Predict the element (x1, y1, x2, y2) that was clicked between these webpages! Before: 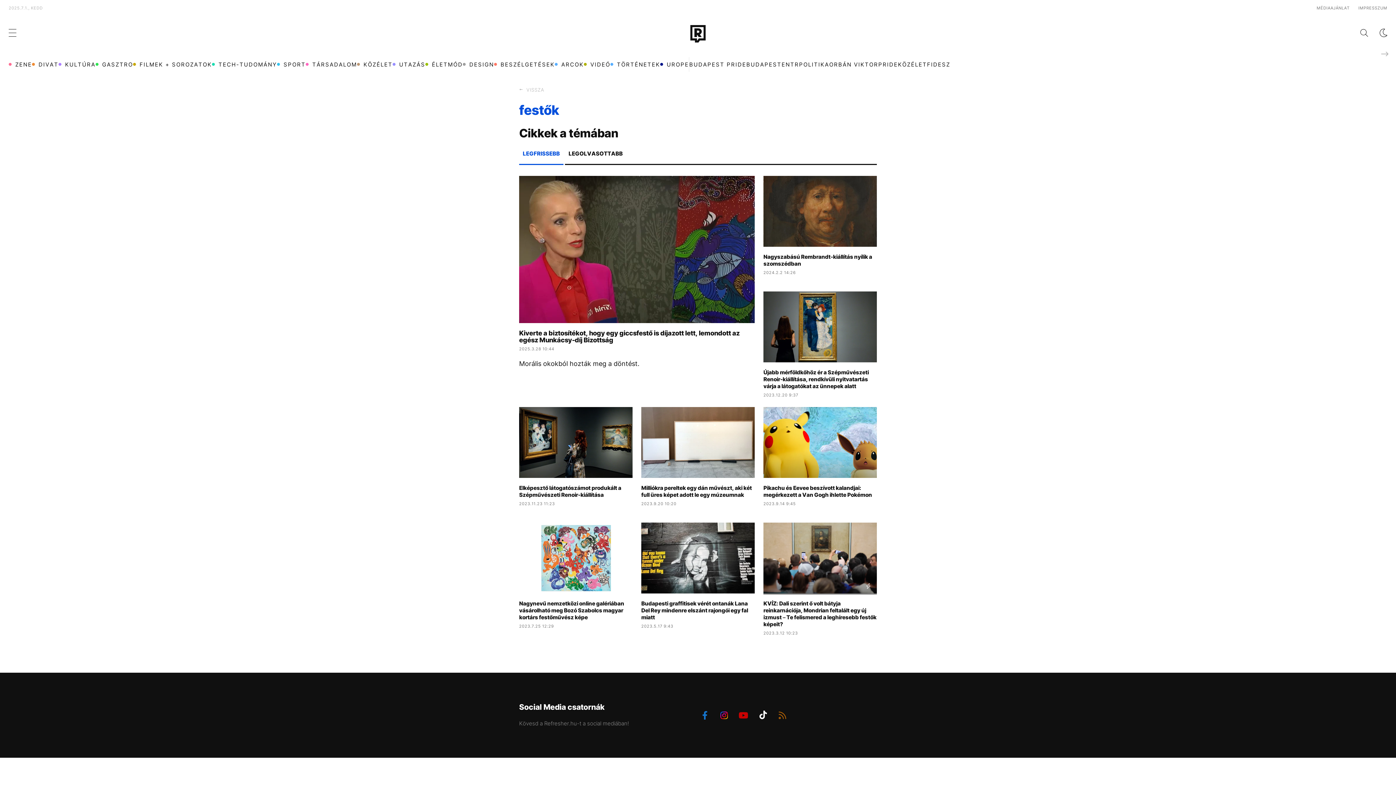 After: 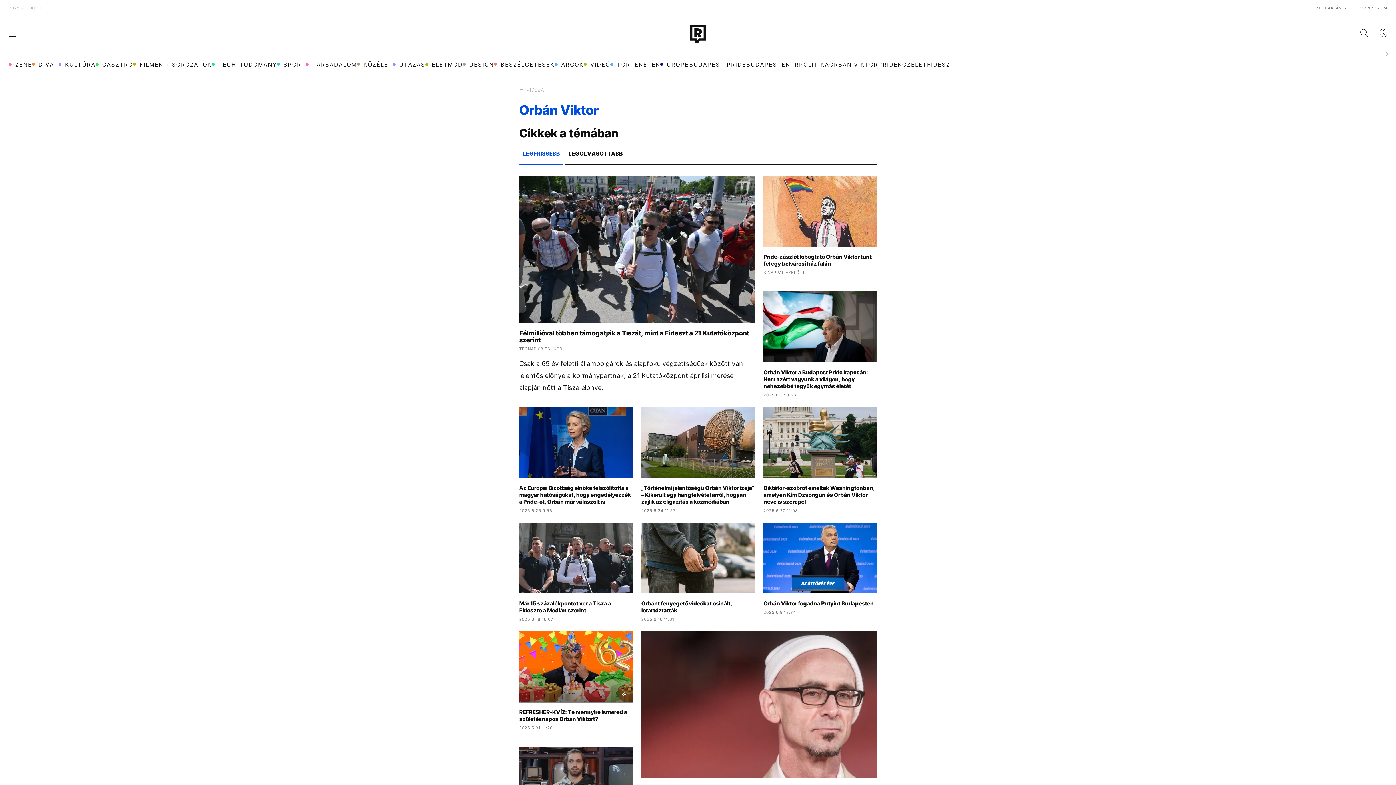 Action: label: ORBÁN VIKTOR bbox: (829, 60, 878, 69)